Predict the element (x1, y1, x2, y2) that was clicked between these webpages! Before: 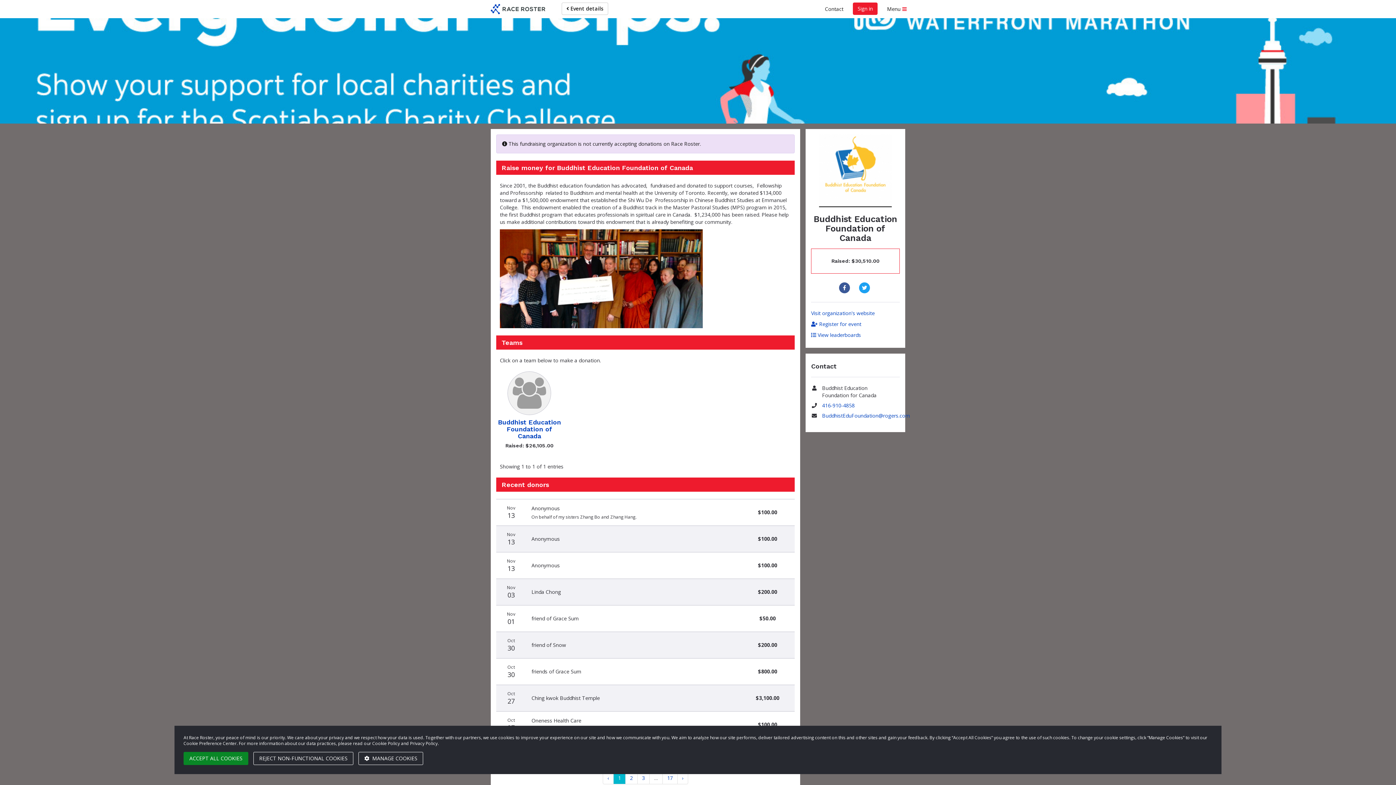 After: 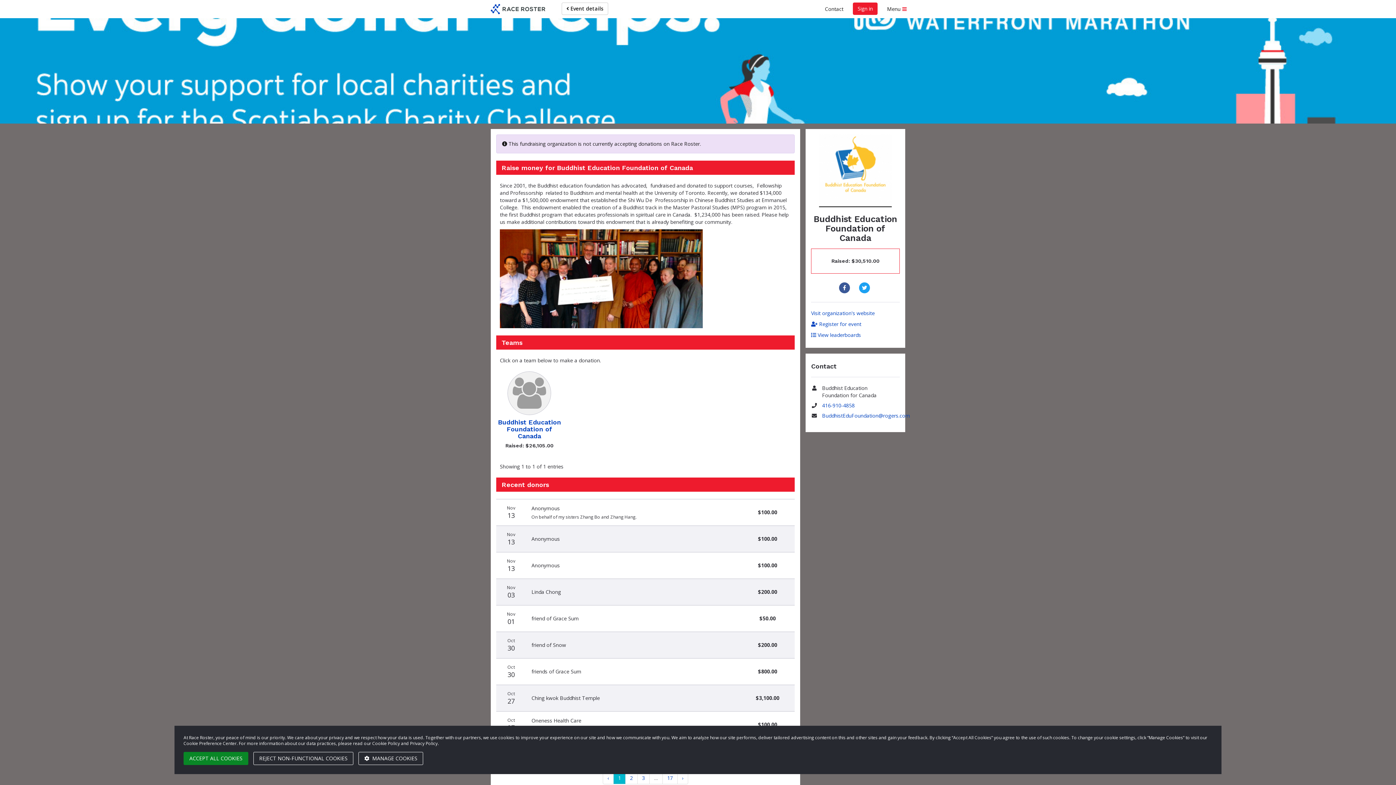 Action: label: 2 bbox: (625, 772, 637, 784)